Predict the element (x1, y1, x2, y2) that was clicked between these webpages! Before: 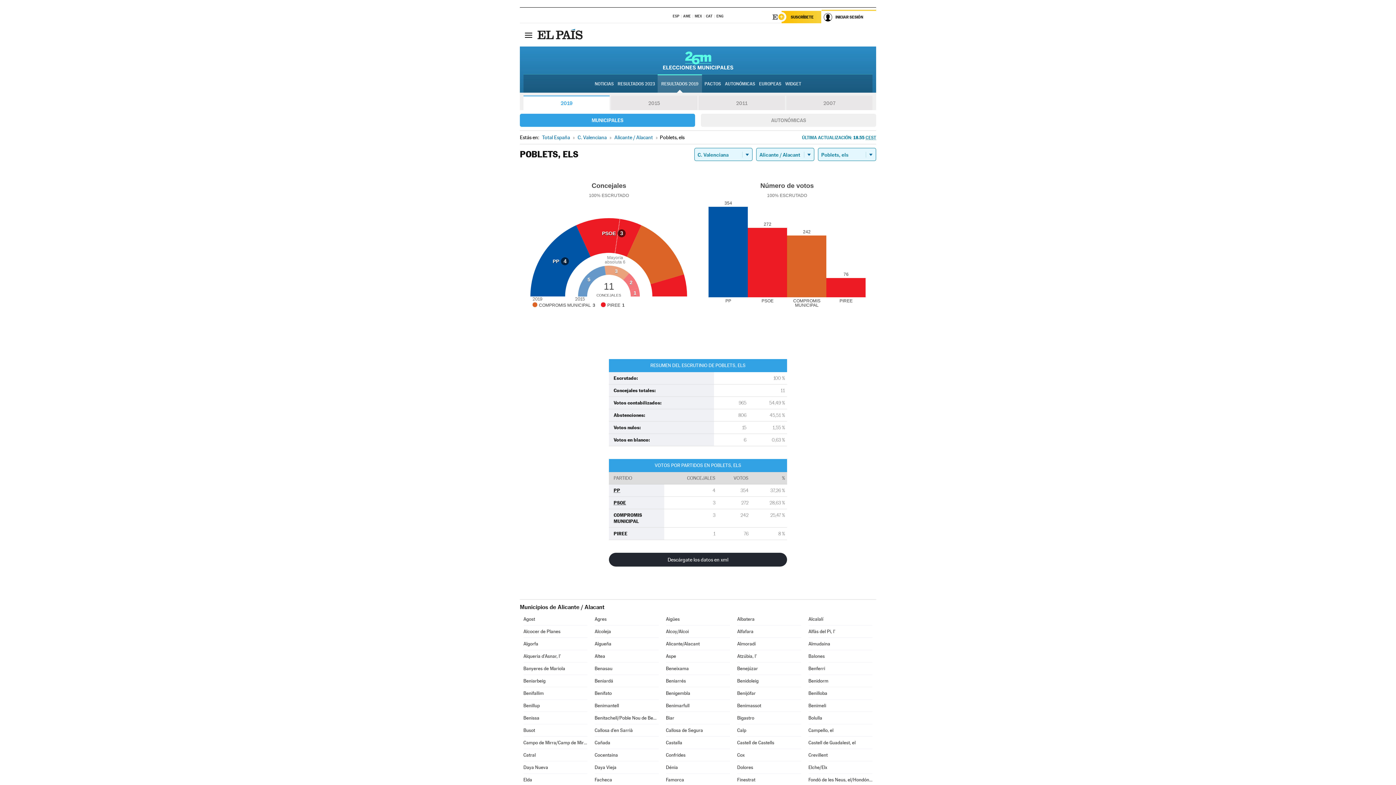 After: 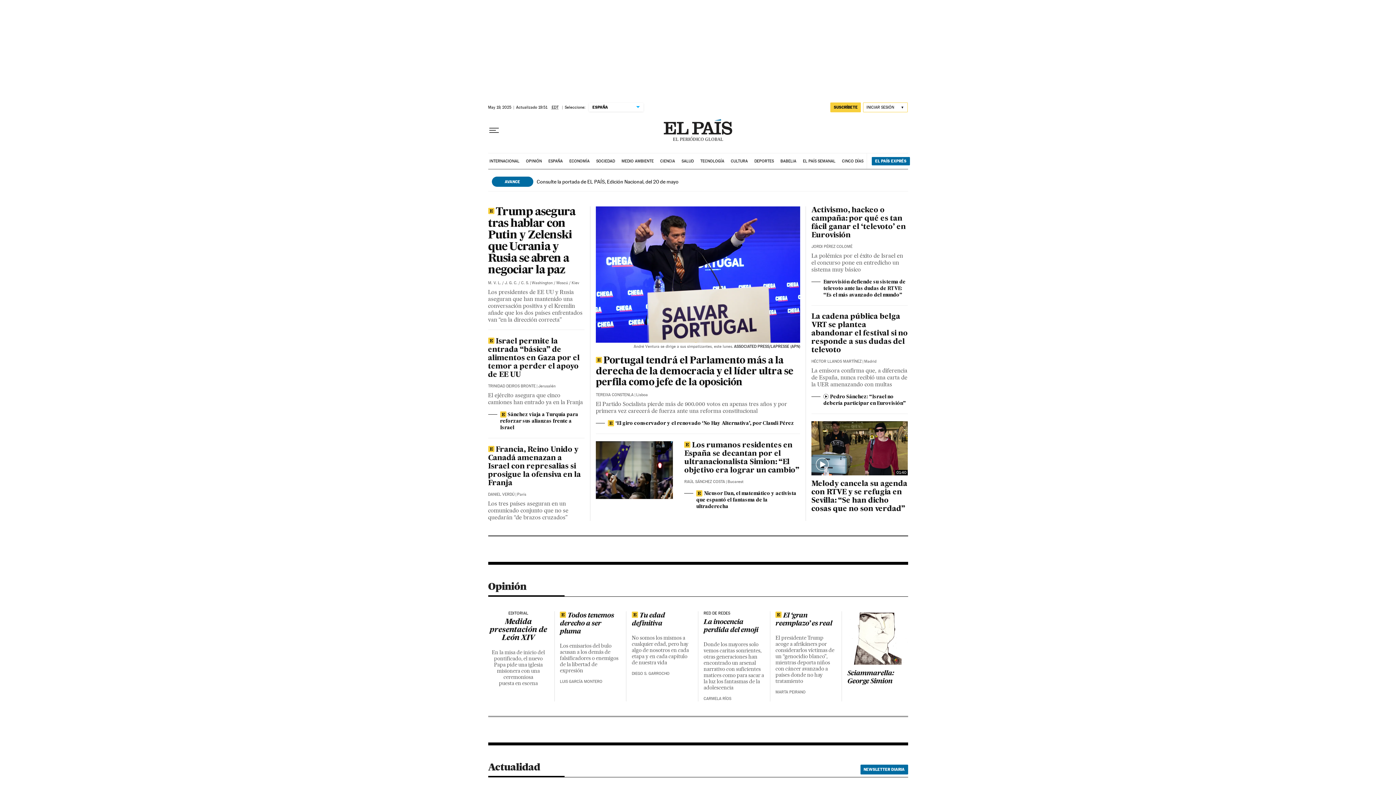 Action: bbox: (537, 26, 584, 43) label: EL PAÍS